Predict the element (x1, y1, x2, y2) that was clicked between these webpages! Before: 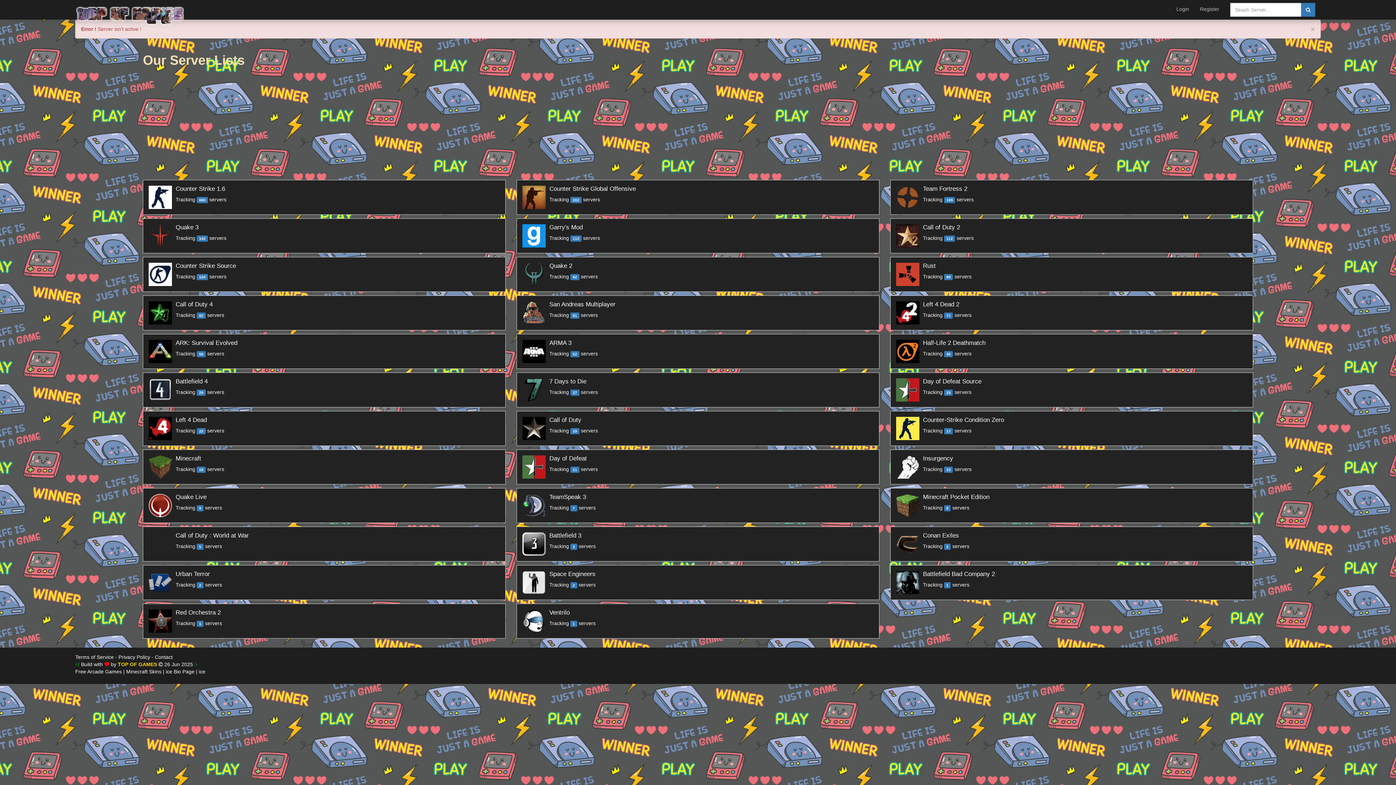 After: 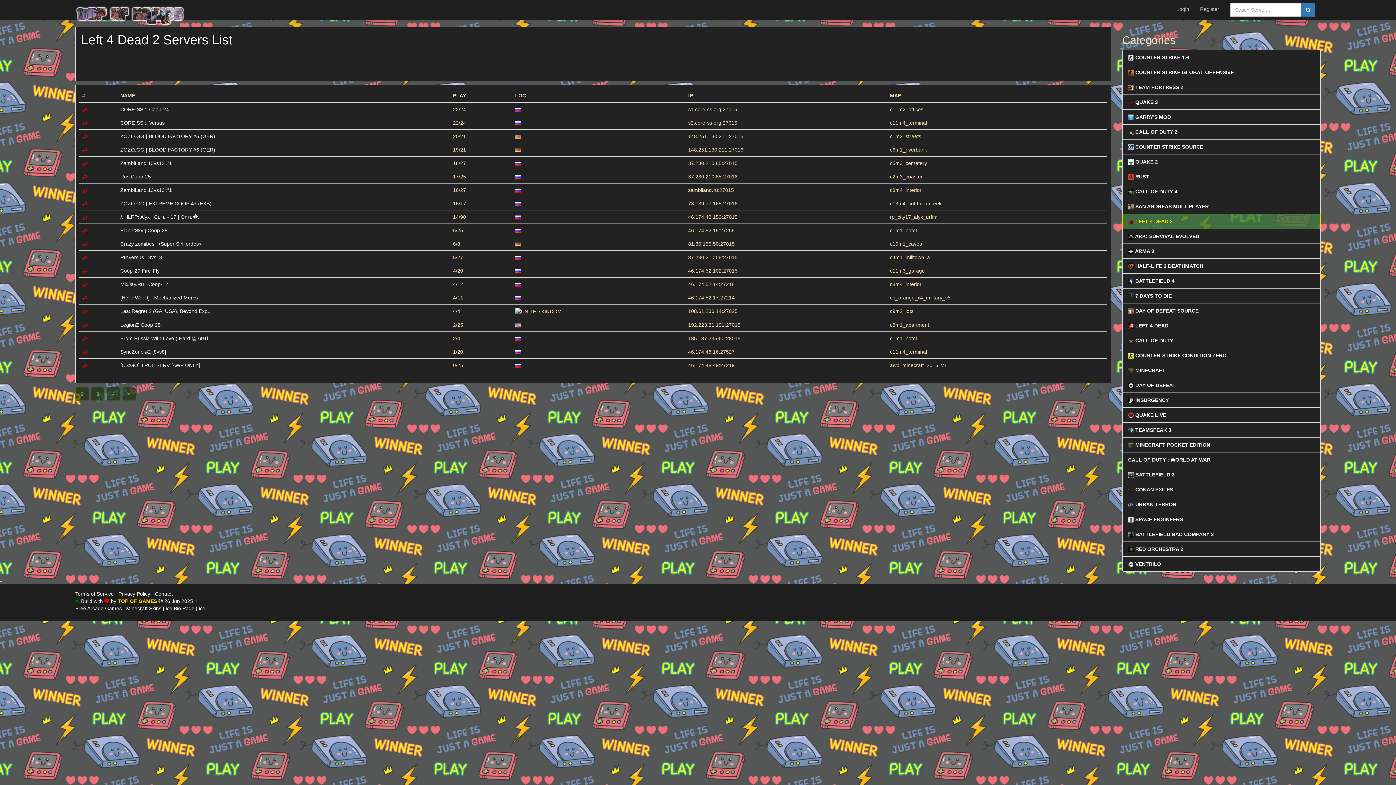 Action: bbox: (890, 295, 1253, 330) label: 	
Left 4 Dead 2
Tracking 71 servers